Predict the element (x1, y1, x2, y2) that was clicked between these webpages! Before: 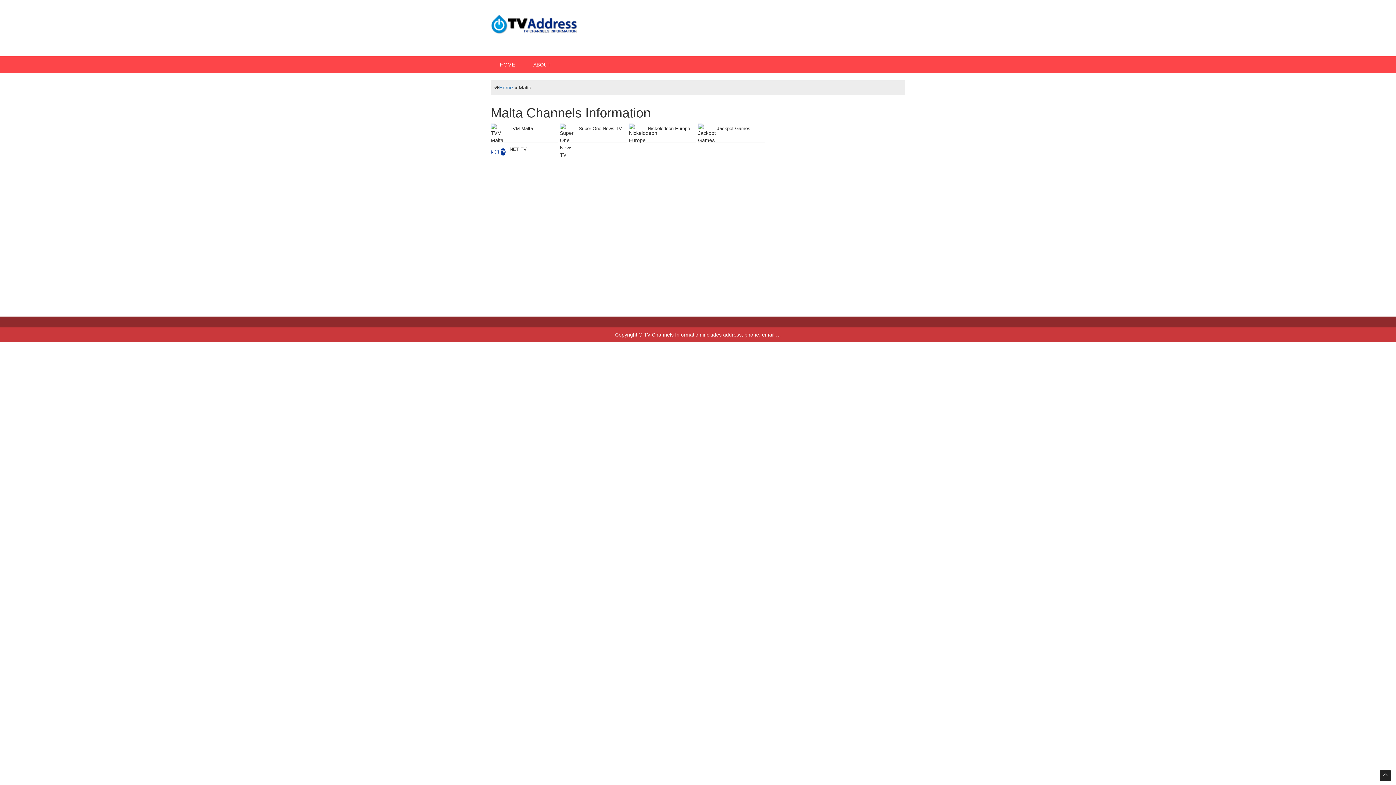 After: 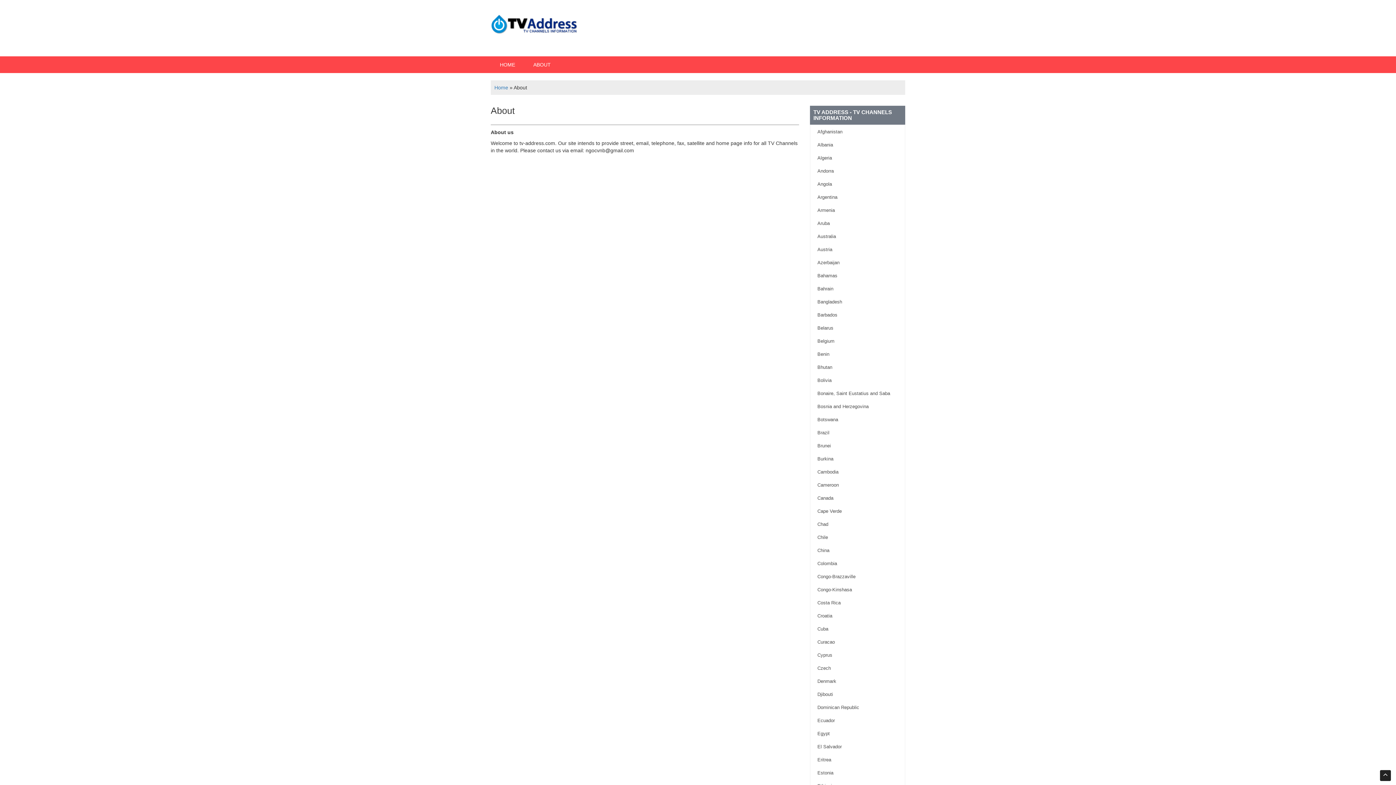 Action: label: ABOUT bbox: (524, 56, 560, 73)